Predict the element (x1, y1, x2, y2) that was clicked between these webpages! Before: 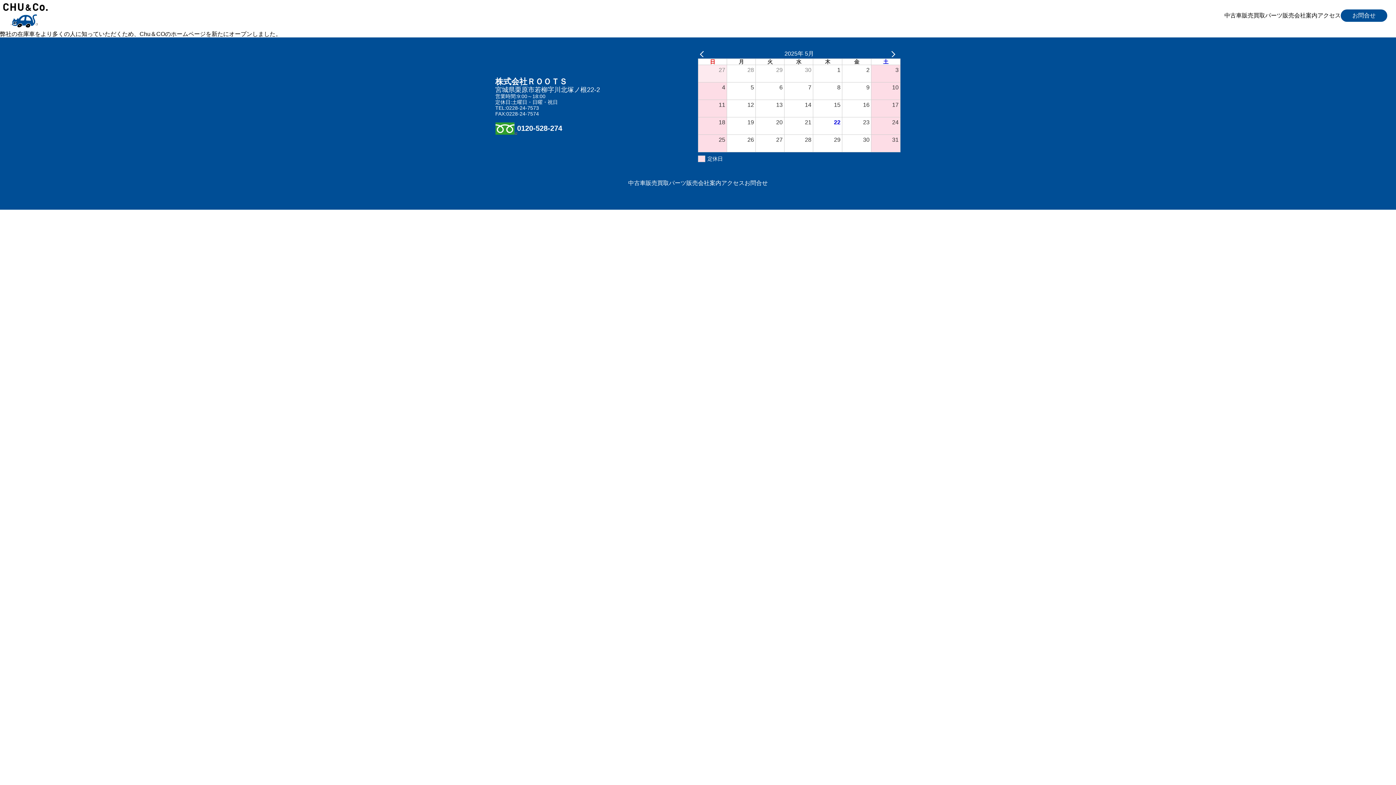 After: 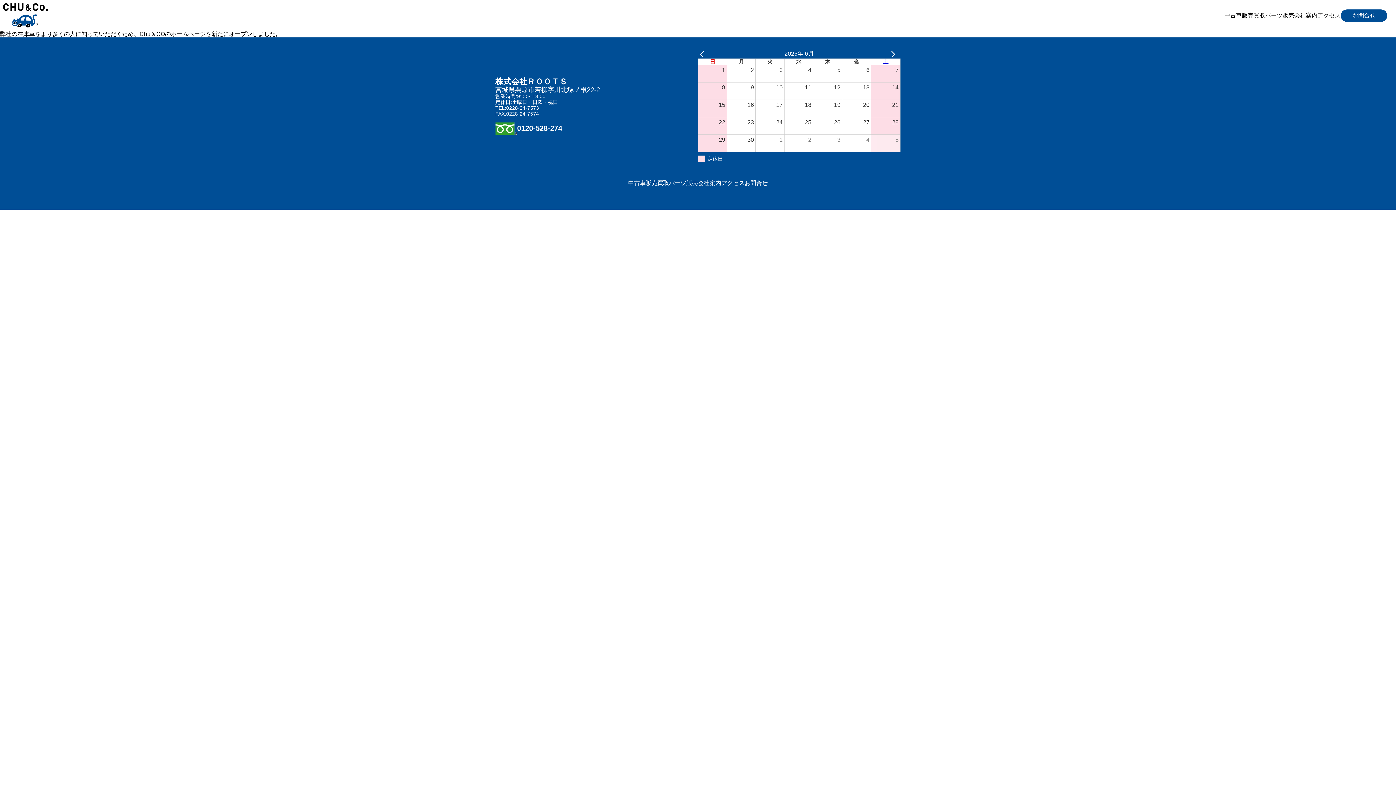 Action: label: NEXT bbox: (886, 50, 900, 57)